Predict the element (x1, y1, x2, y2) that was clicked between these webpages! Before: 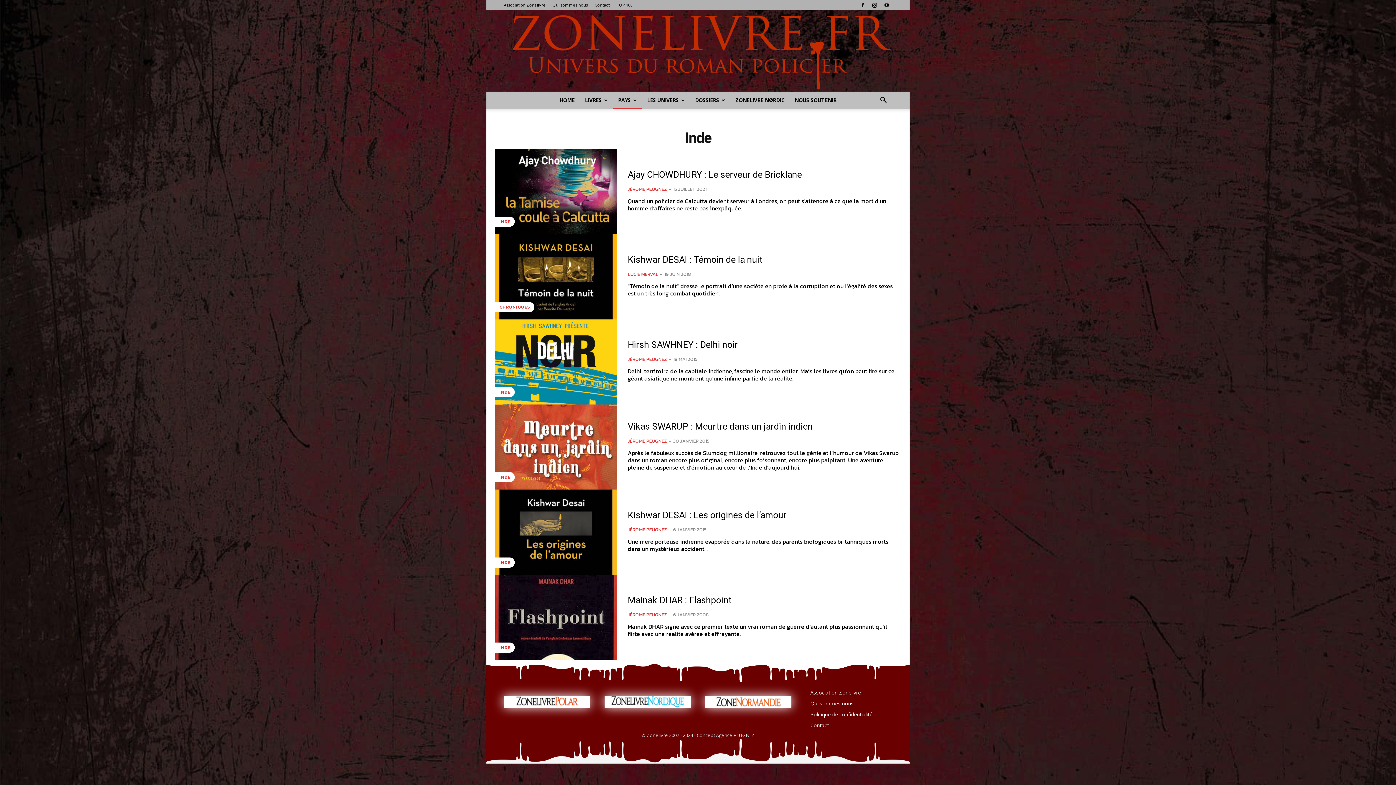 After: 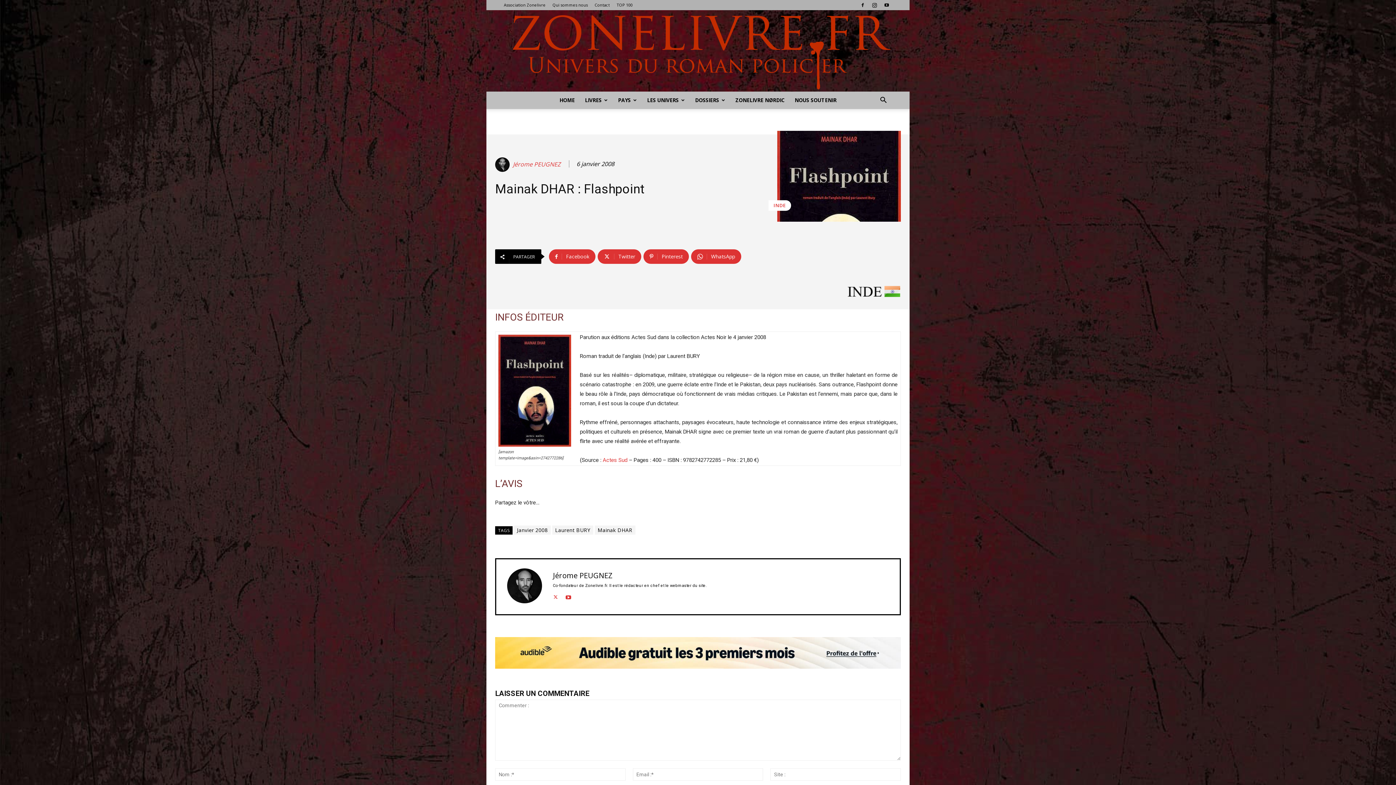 Action: bbox: (495, 575, 617, 660)